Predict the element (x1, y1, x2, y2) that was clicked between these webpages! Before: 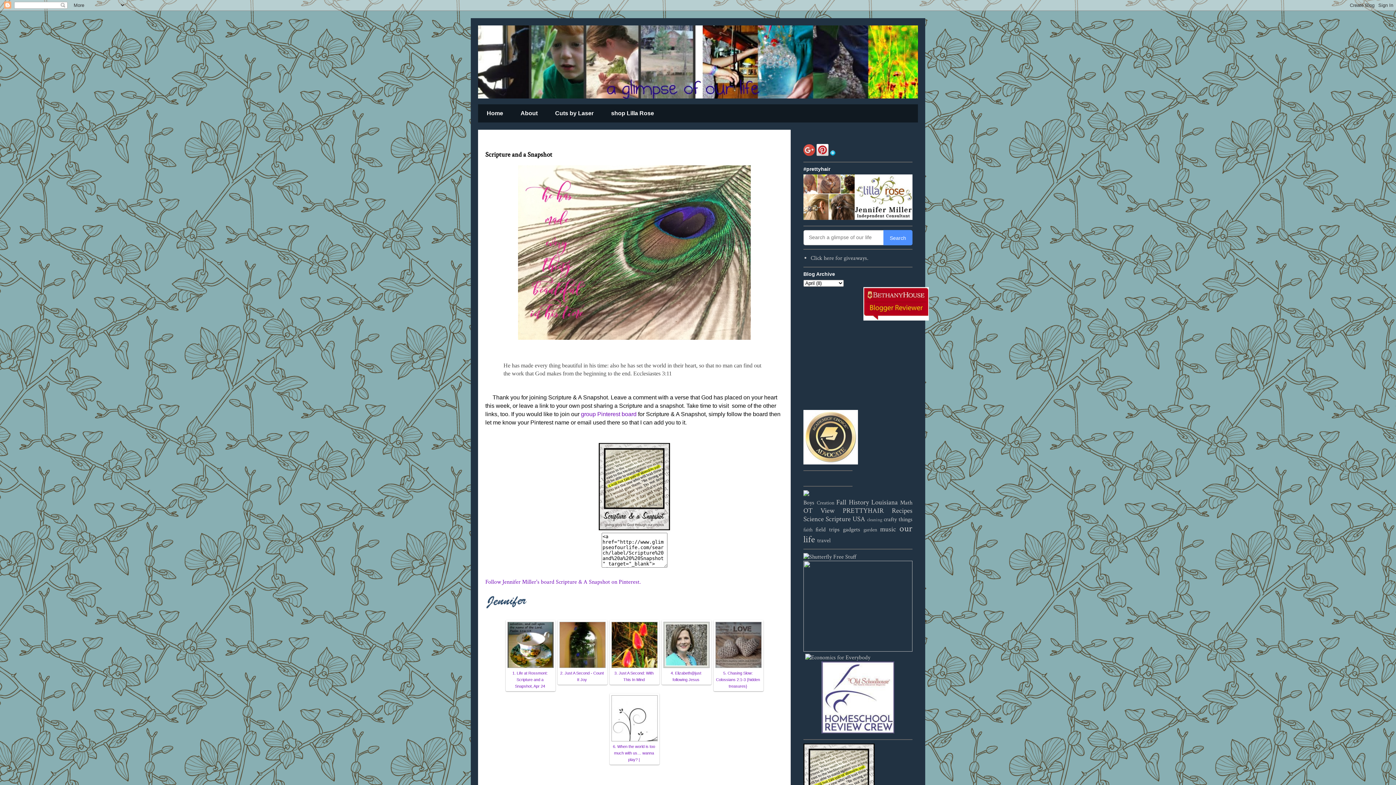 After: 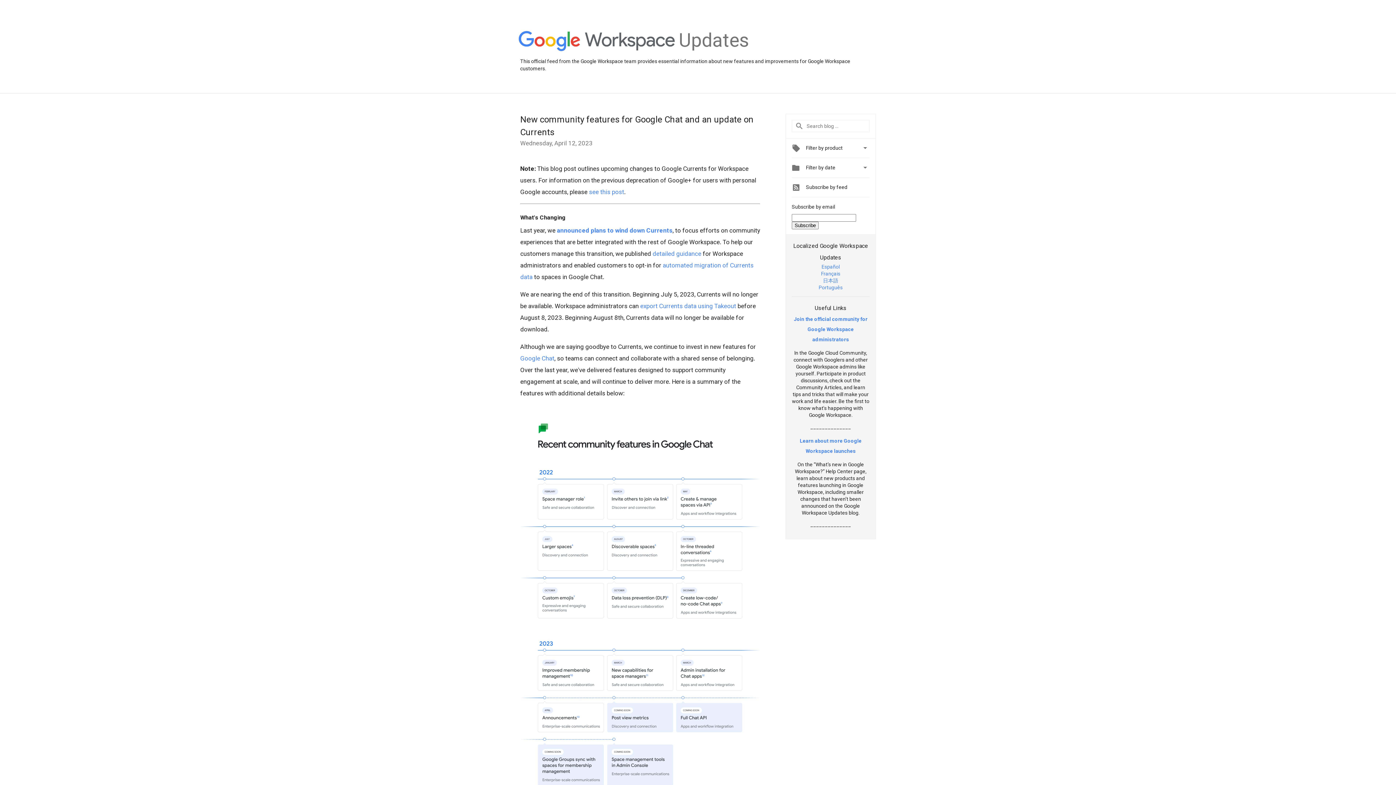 Action: bbox: (803, 150, 816, 158) label:  